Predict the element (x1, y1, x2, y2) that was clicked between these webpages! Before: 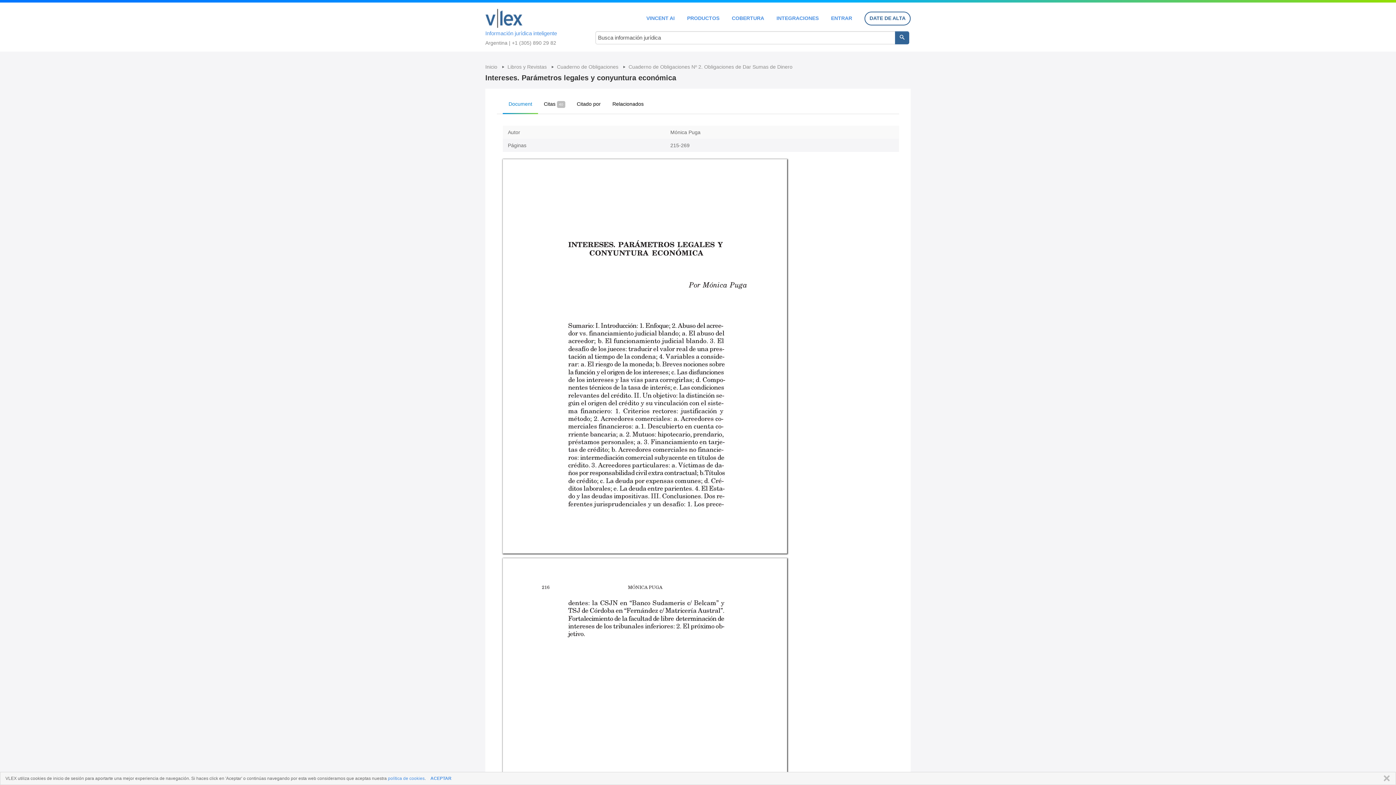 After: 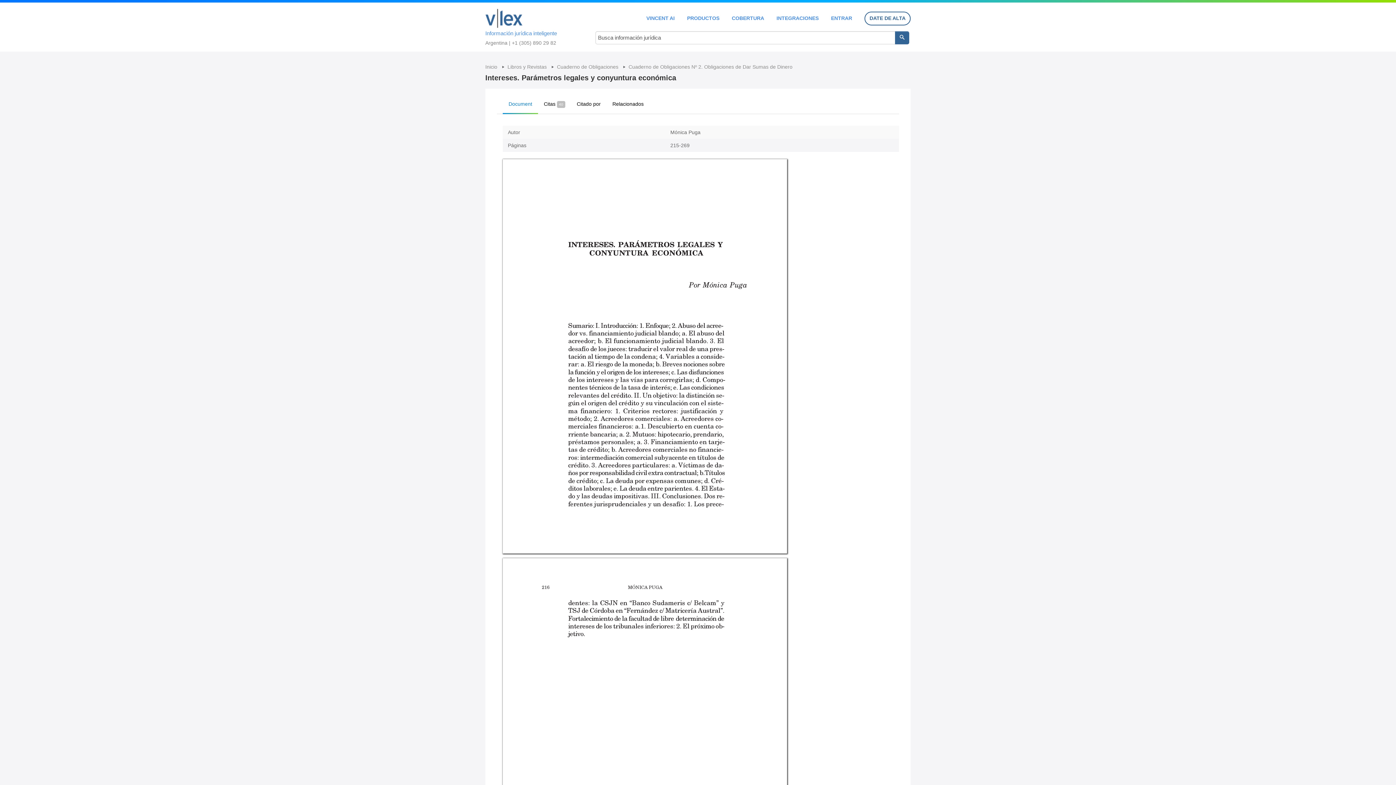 Action: label: ACEPTAR bbox: (430, 776, 451, 781)